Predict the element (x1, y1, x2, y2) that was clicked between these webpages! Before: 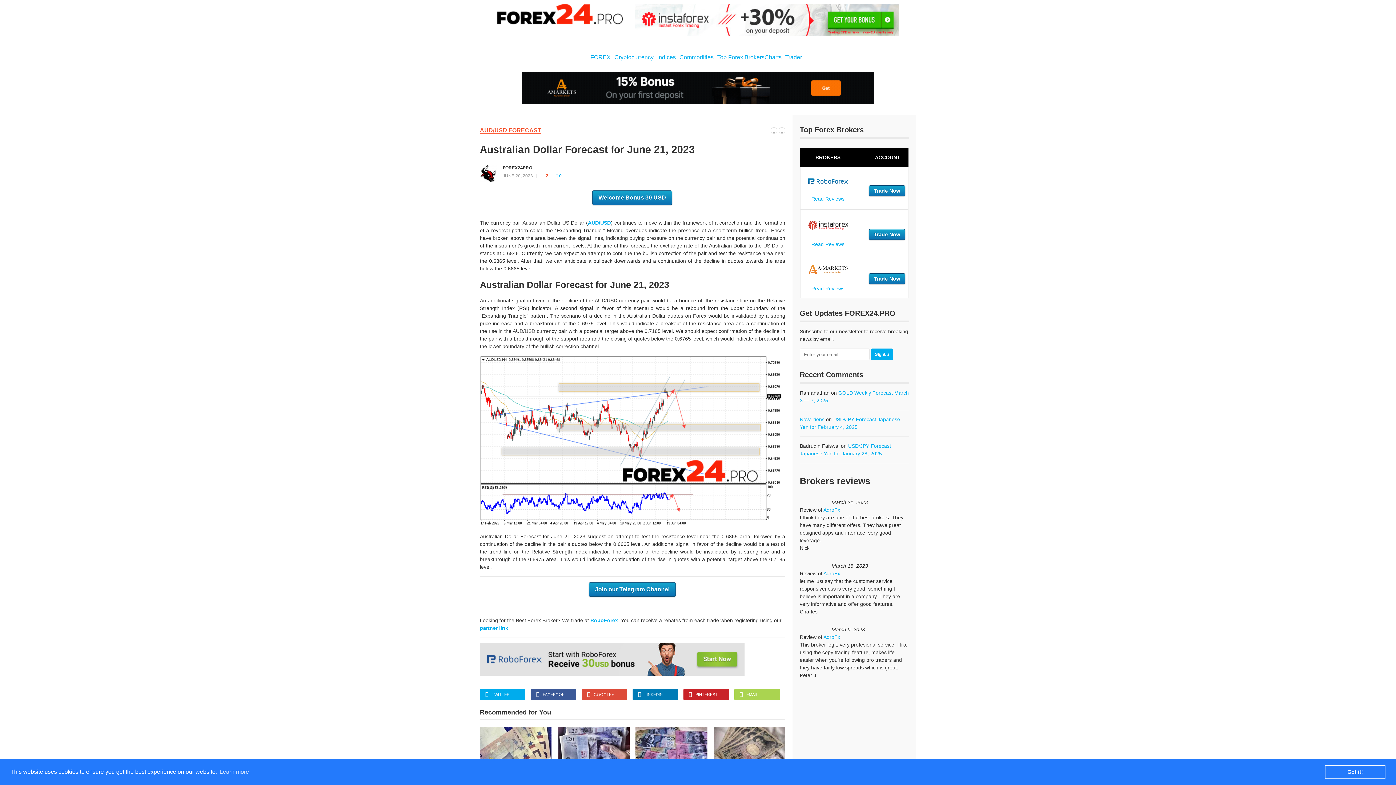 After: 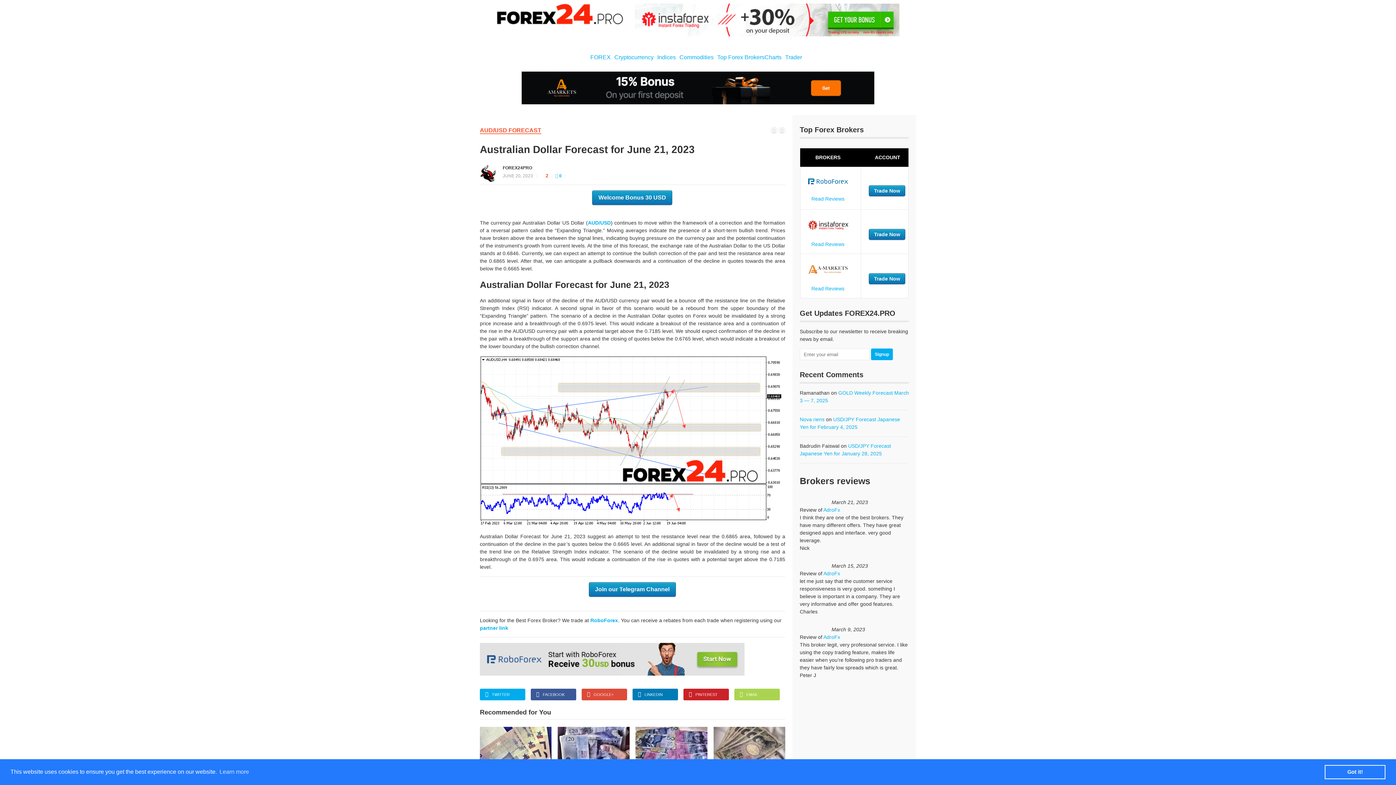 Action: label: PINTEREST bbox: (683, 689, 729, 700)